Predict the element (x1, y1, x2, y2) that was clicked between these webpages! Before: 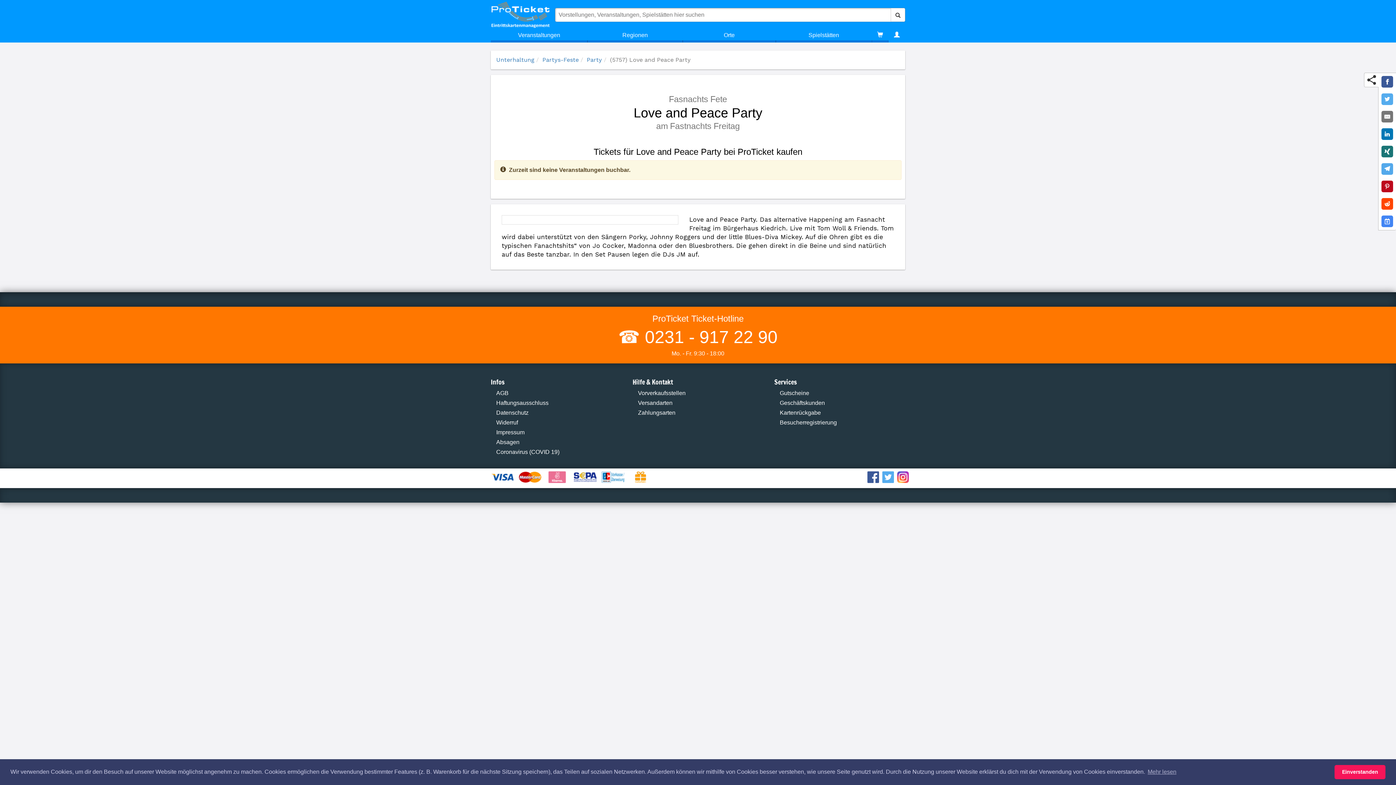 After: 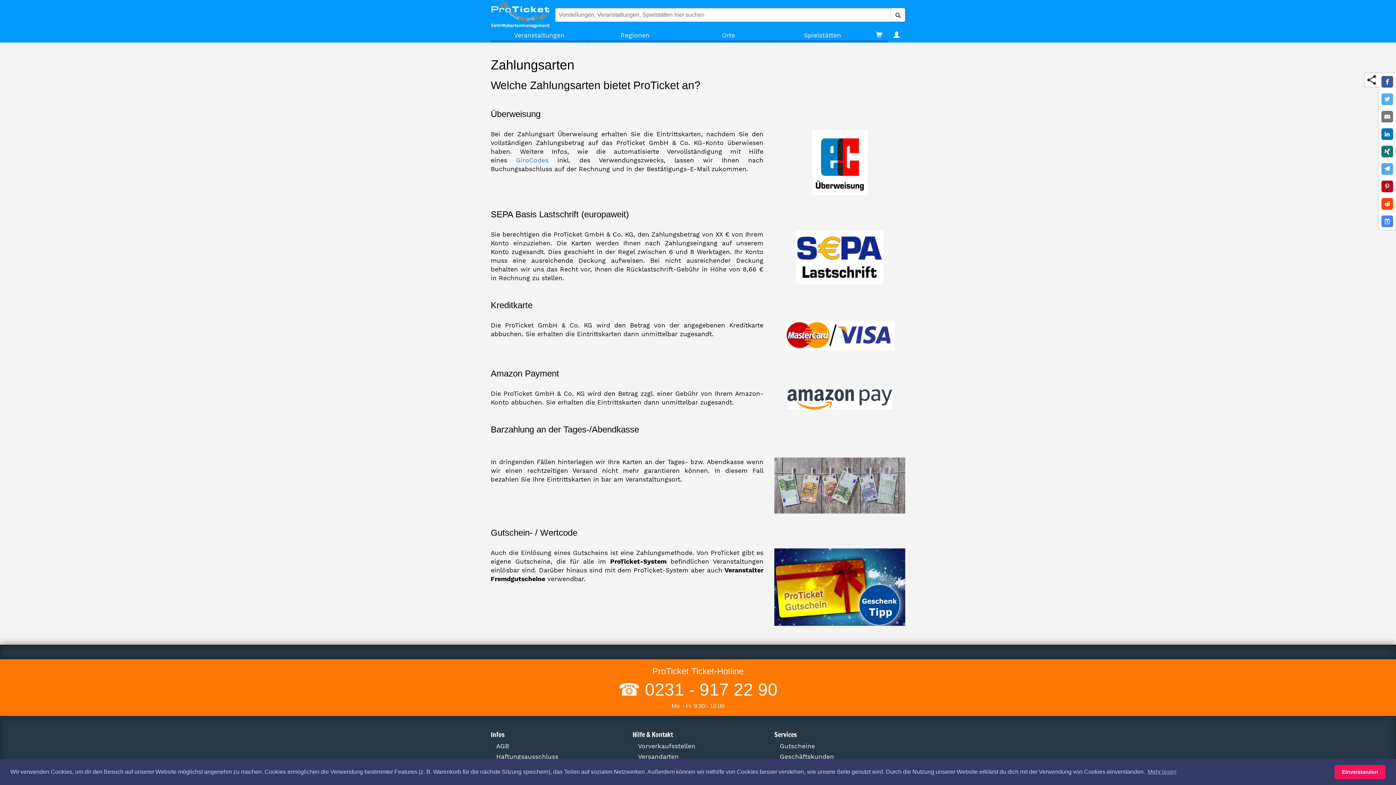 Action: bbox: (518, 473, 544, 480)